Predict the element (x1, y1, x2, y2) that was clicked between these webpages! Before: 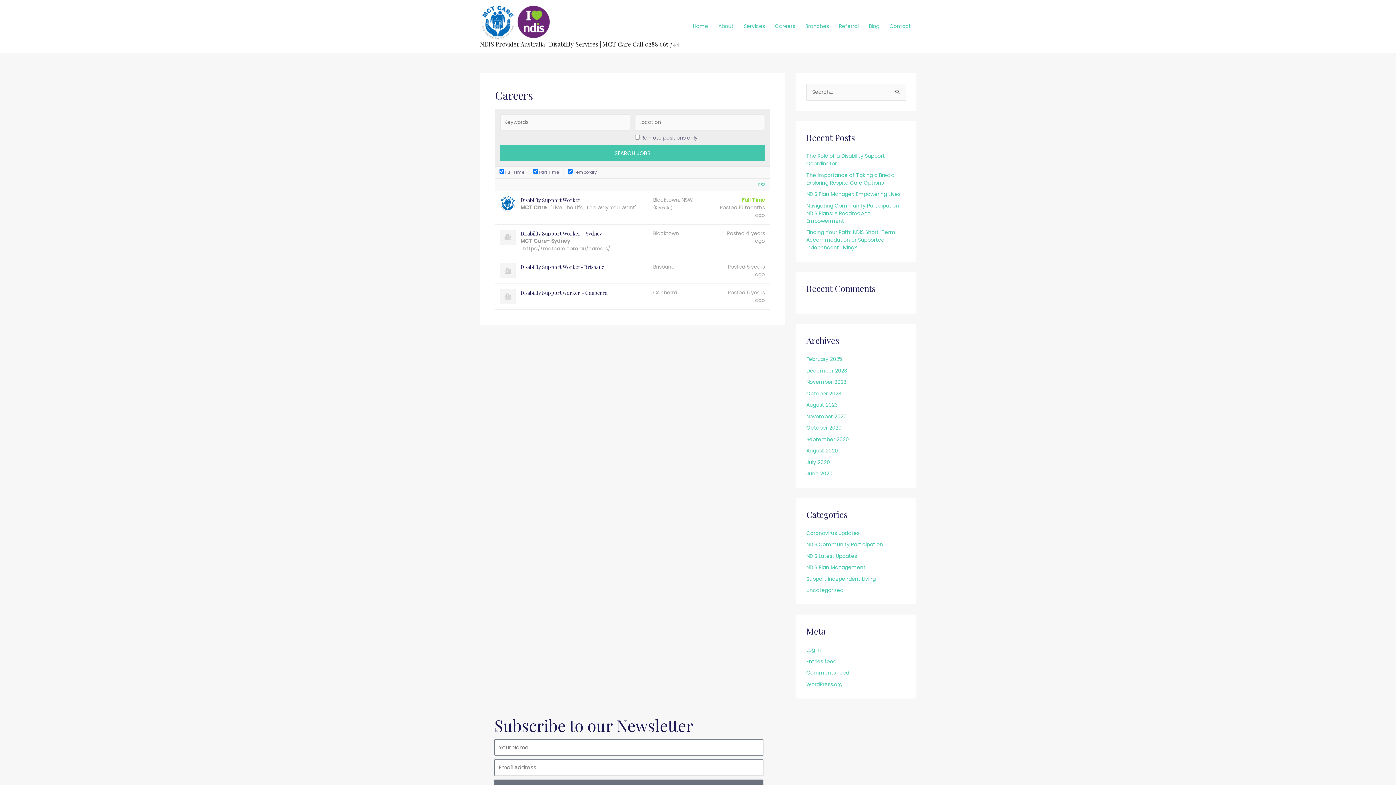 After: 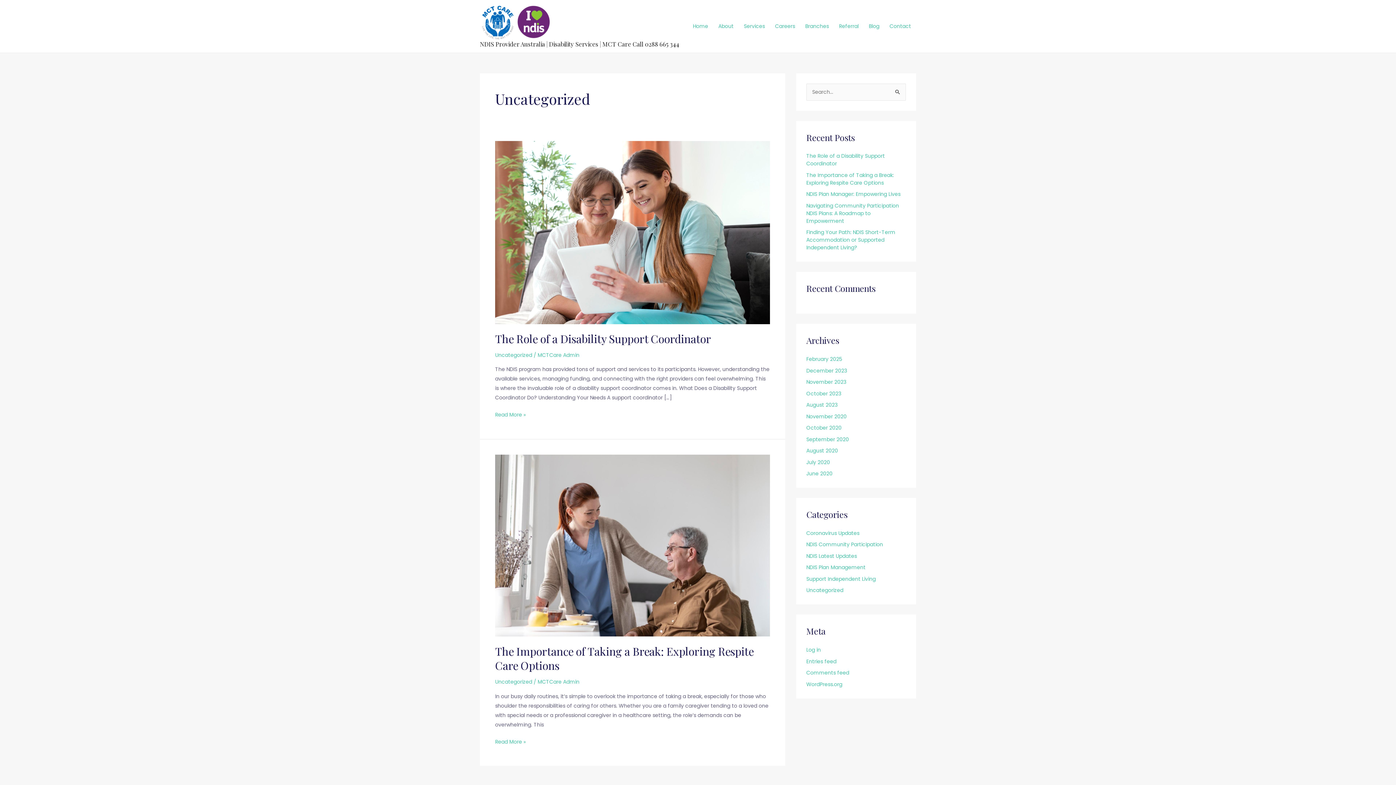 Action: label: Uncategorized bbox: (806, 587, 843, 594)